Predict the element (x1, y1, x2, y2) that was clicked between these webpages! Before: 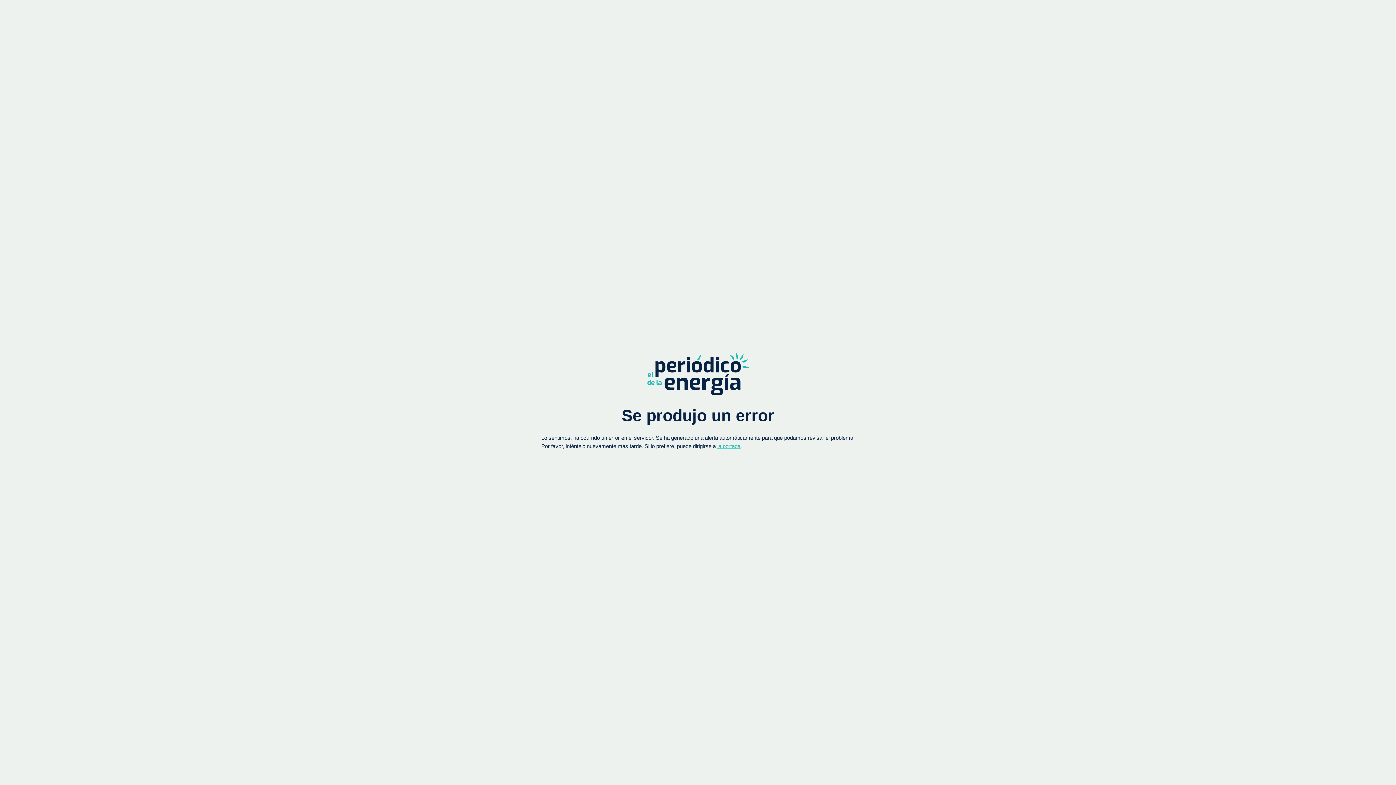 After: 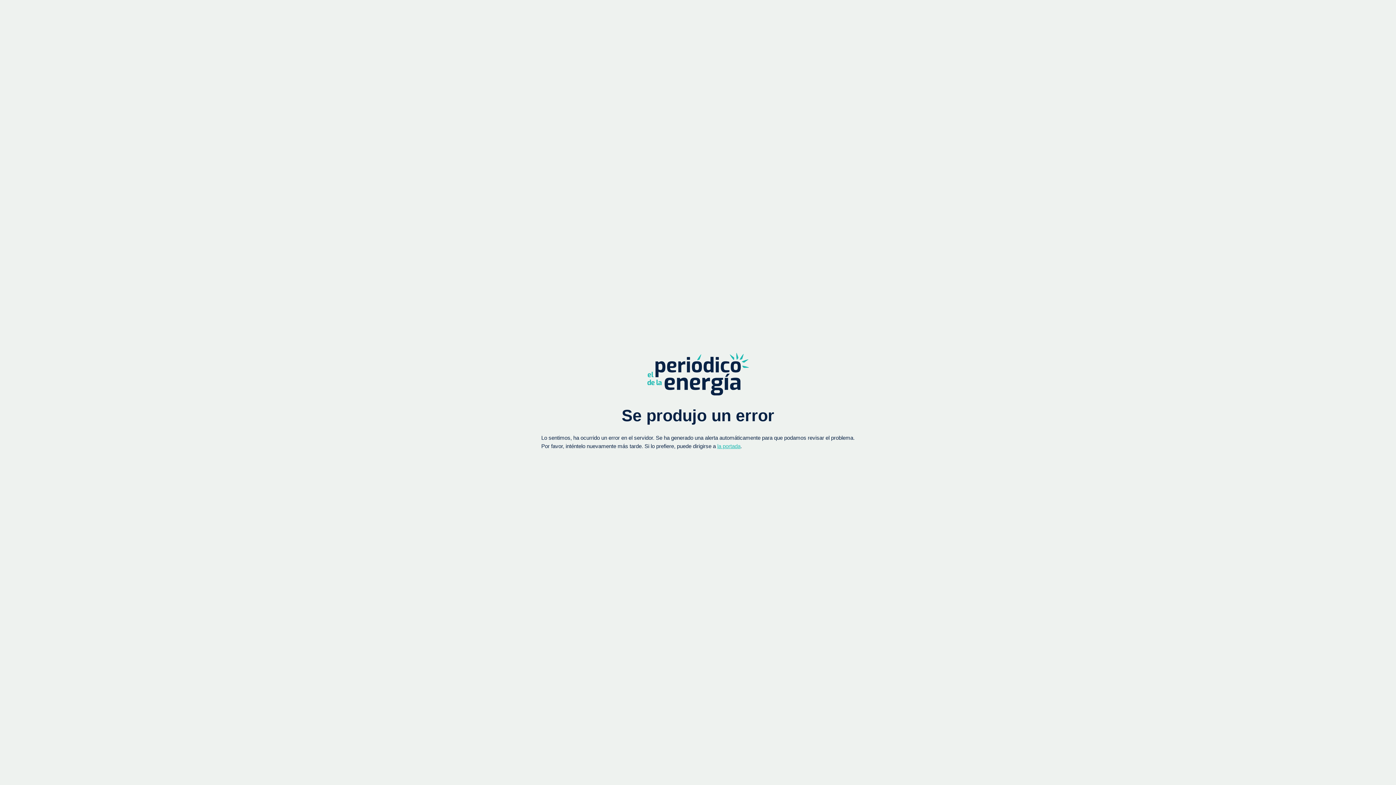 Action: bbox: (647, 352, 749, 395)